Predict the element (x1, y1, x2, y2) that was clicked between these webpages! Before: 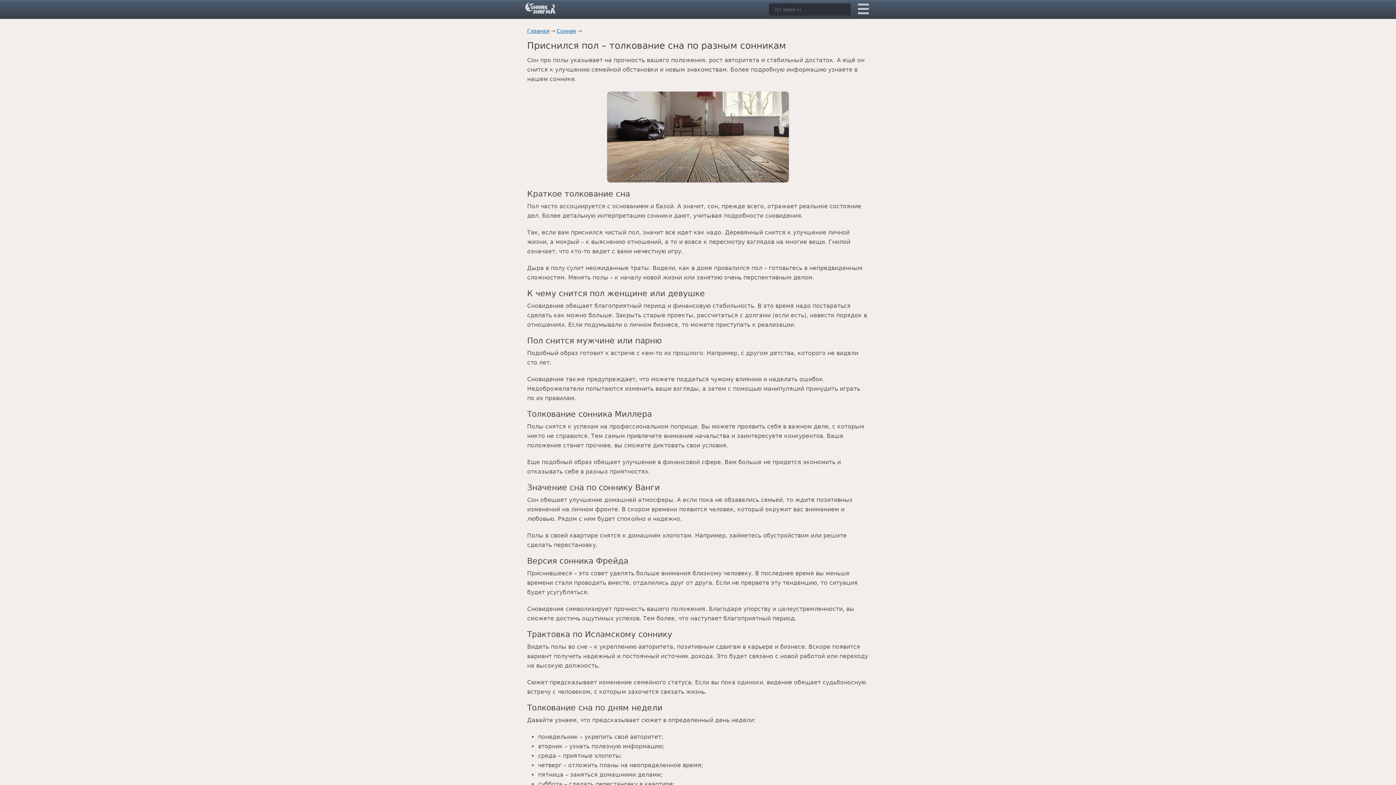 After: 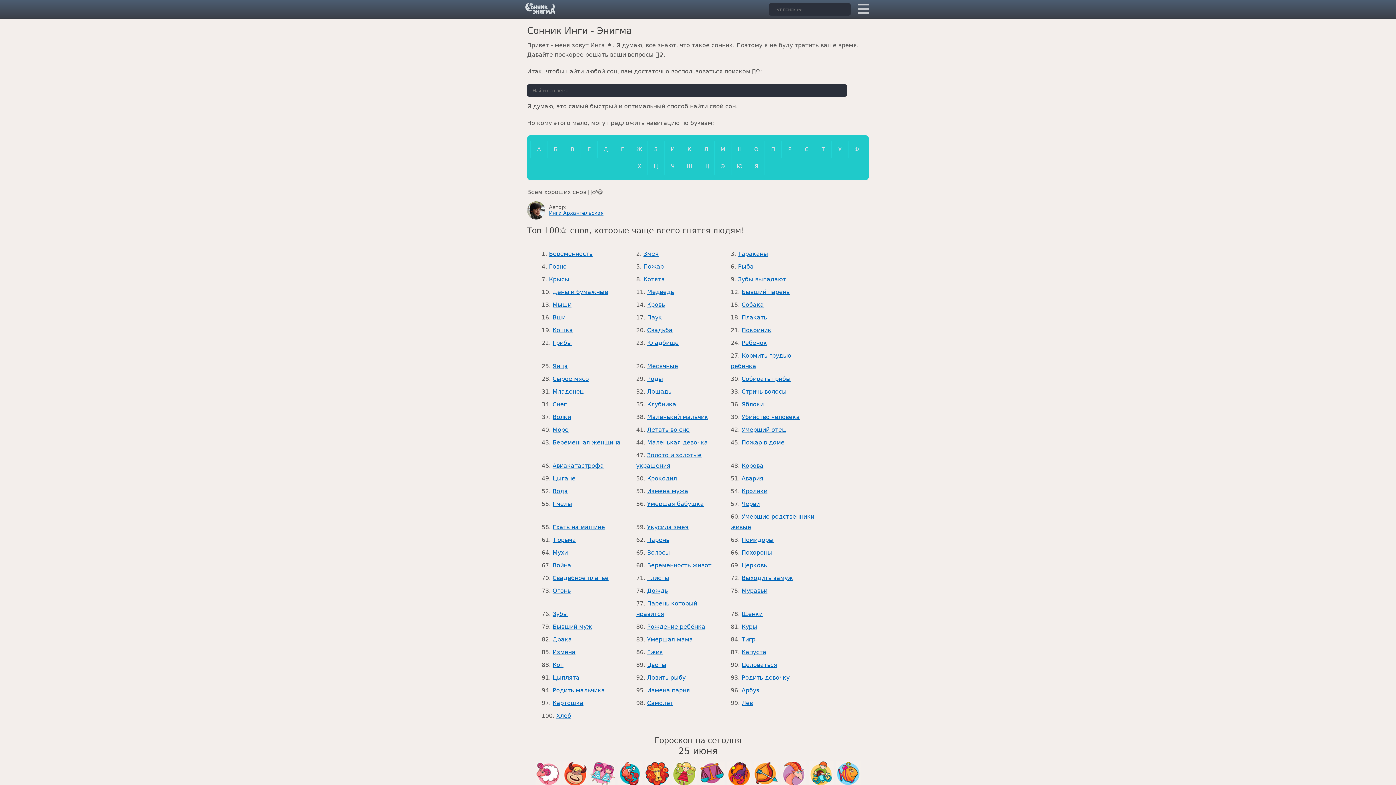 Action: bbox: (556, 28, 576, 33) label: Сонник